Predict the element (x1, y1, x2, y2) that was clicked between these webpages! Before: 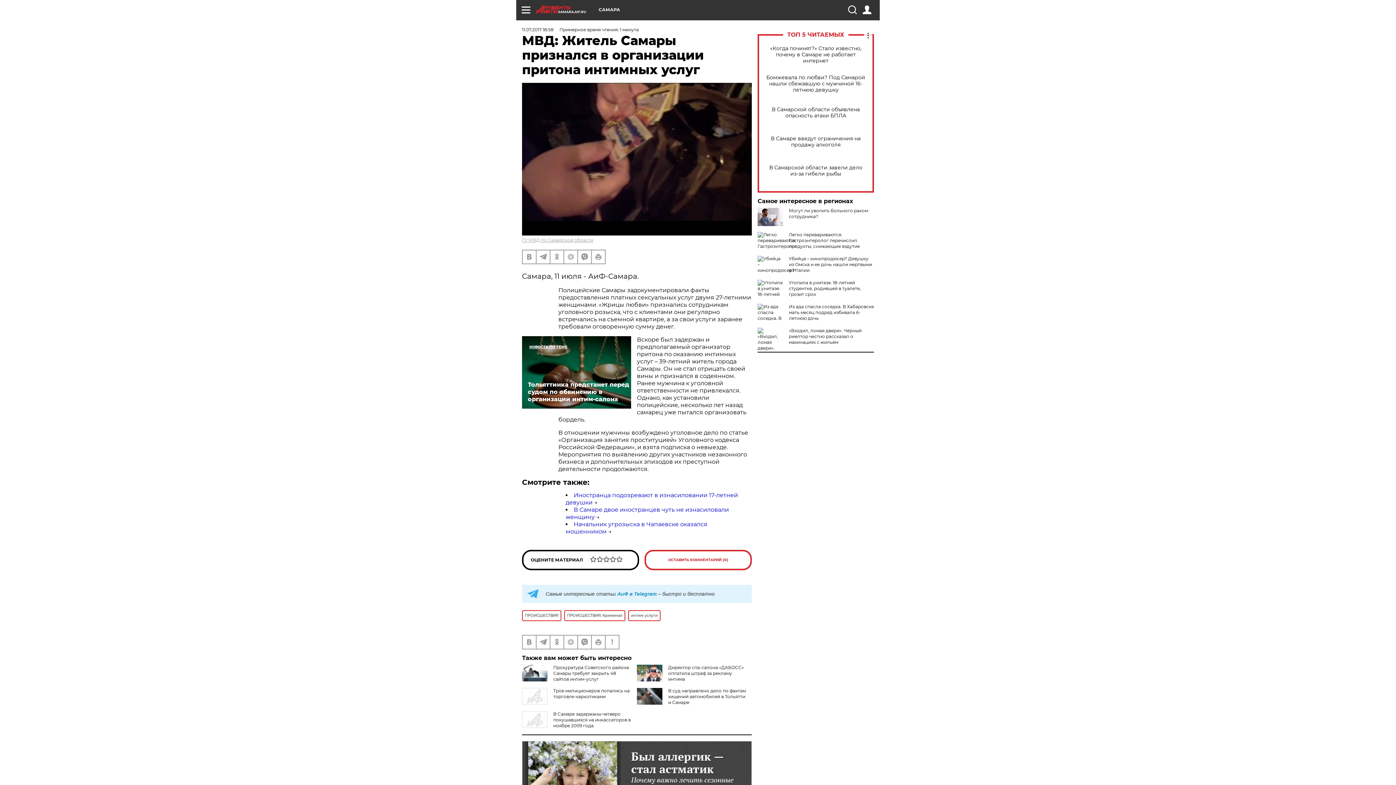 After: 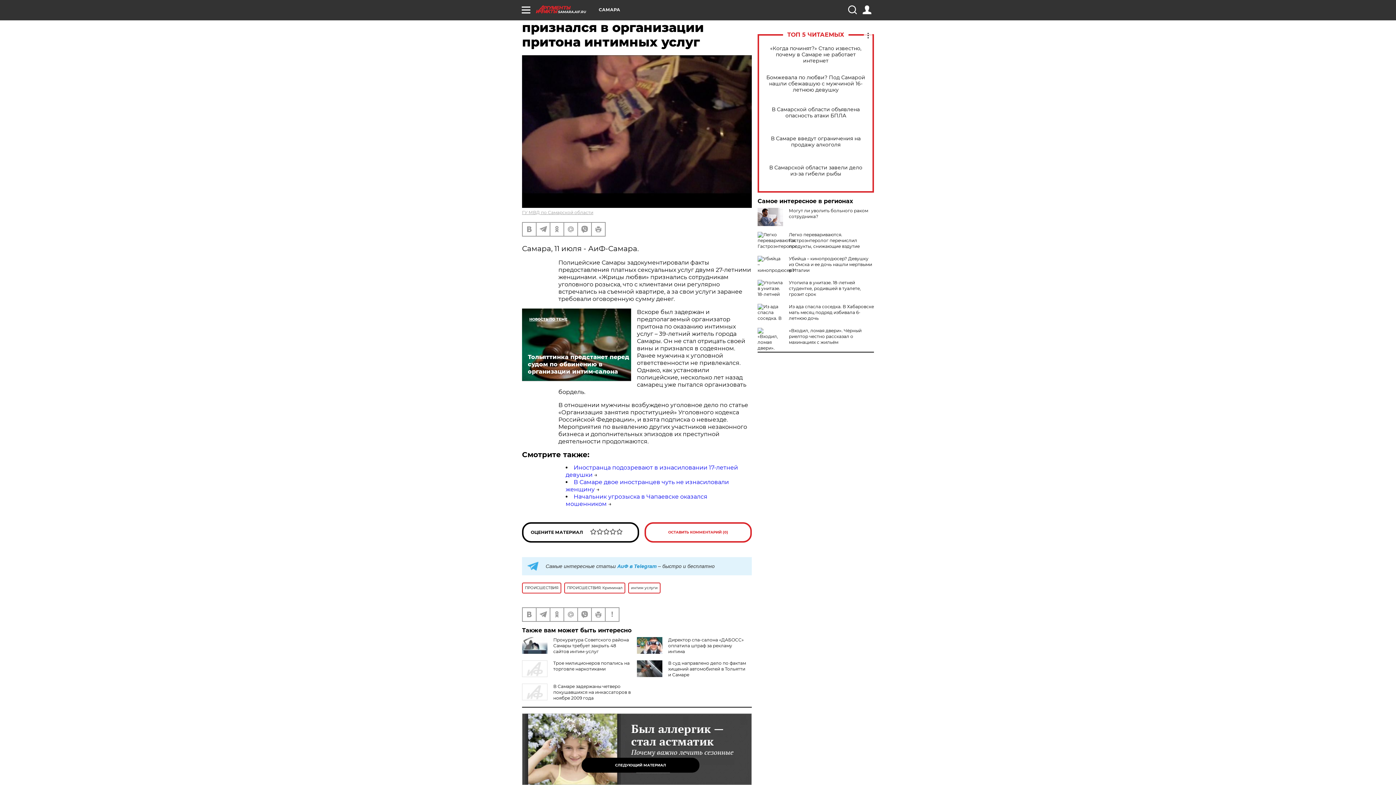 Action: bbox: (522, 741, 752, 813)